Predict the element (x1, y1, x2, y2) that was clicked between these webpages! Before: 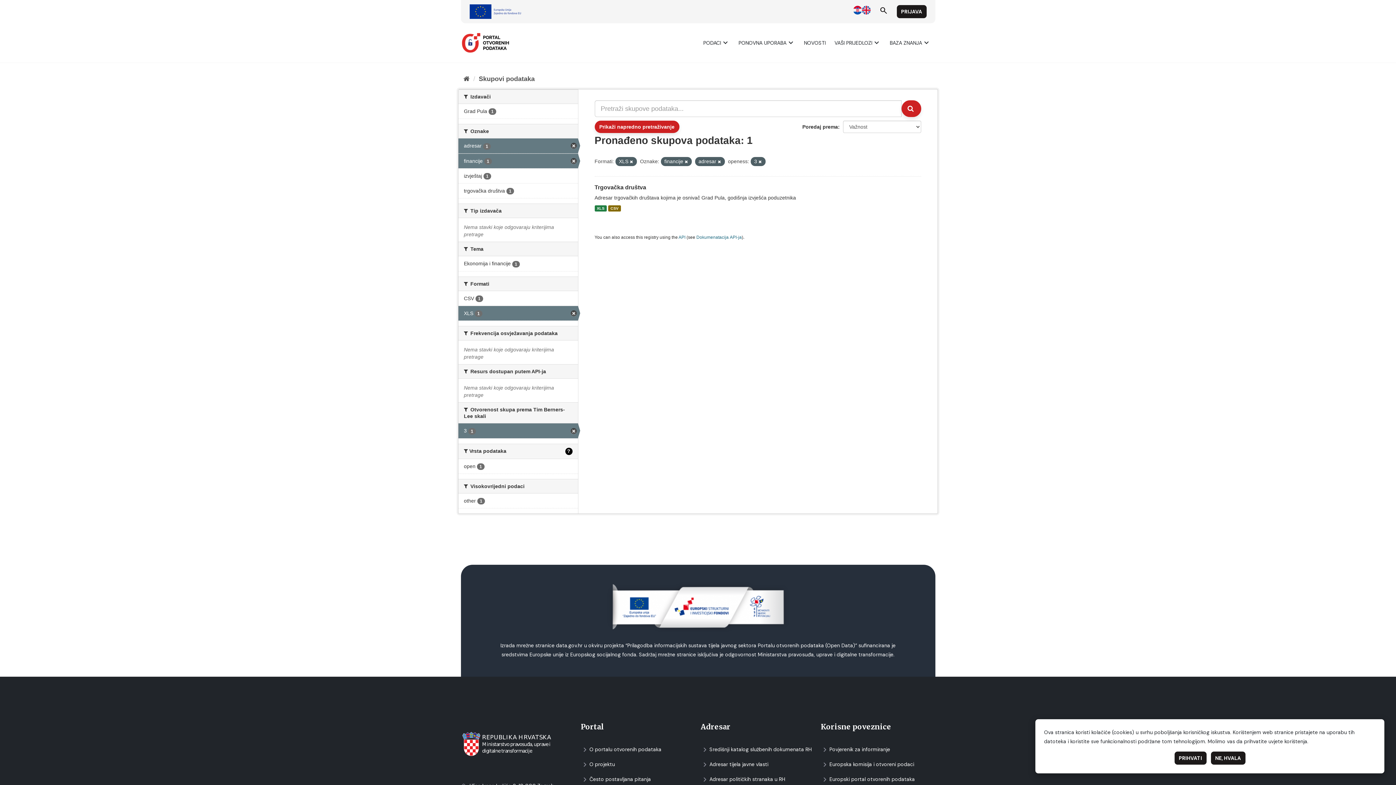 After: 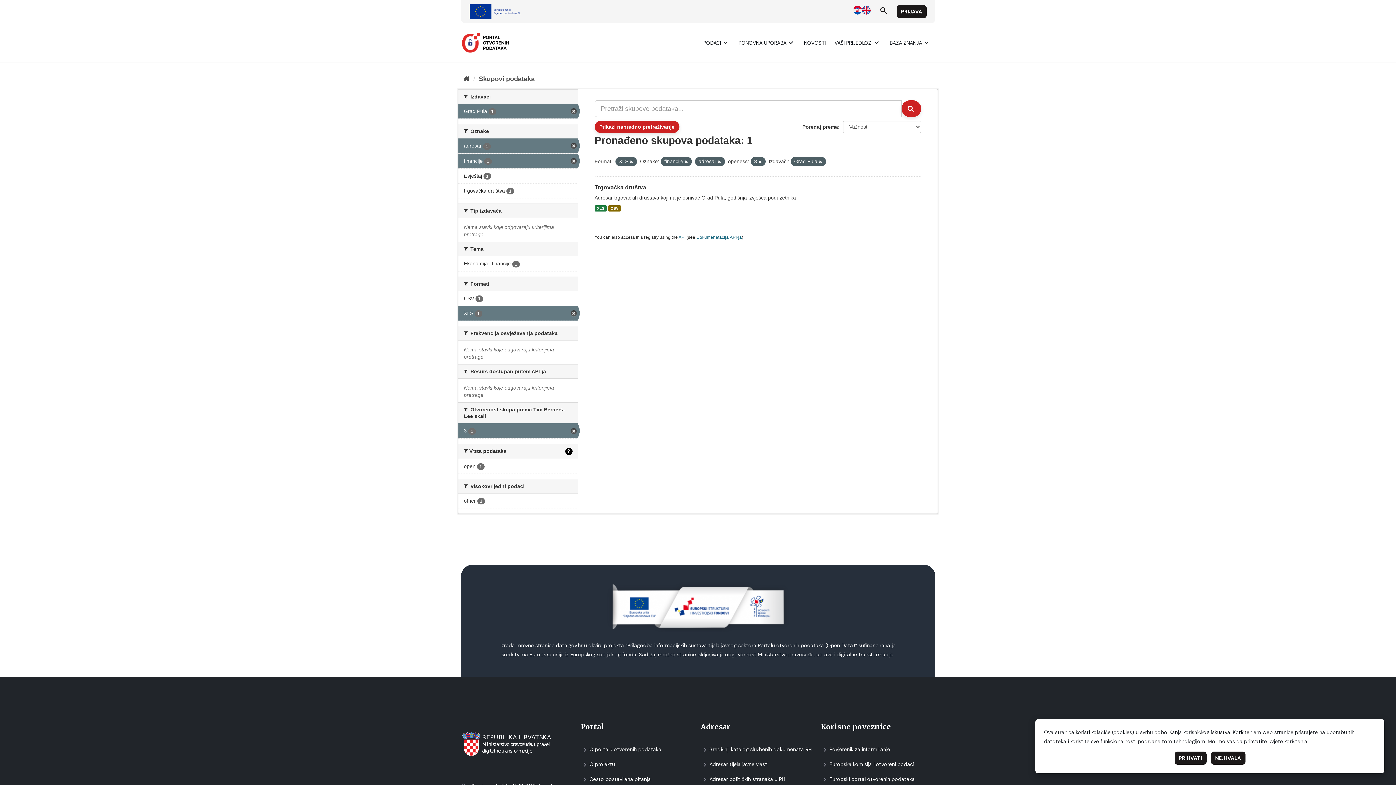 Action: label: Grad Pula 1 bbox: (458, 104, 578, 118)